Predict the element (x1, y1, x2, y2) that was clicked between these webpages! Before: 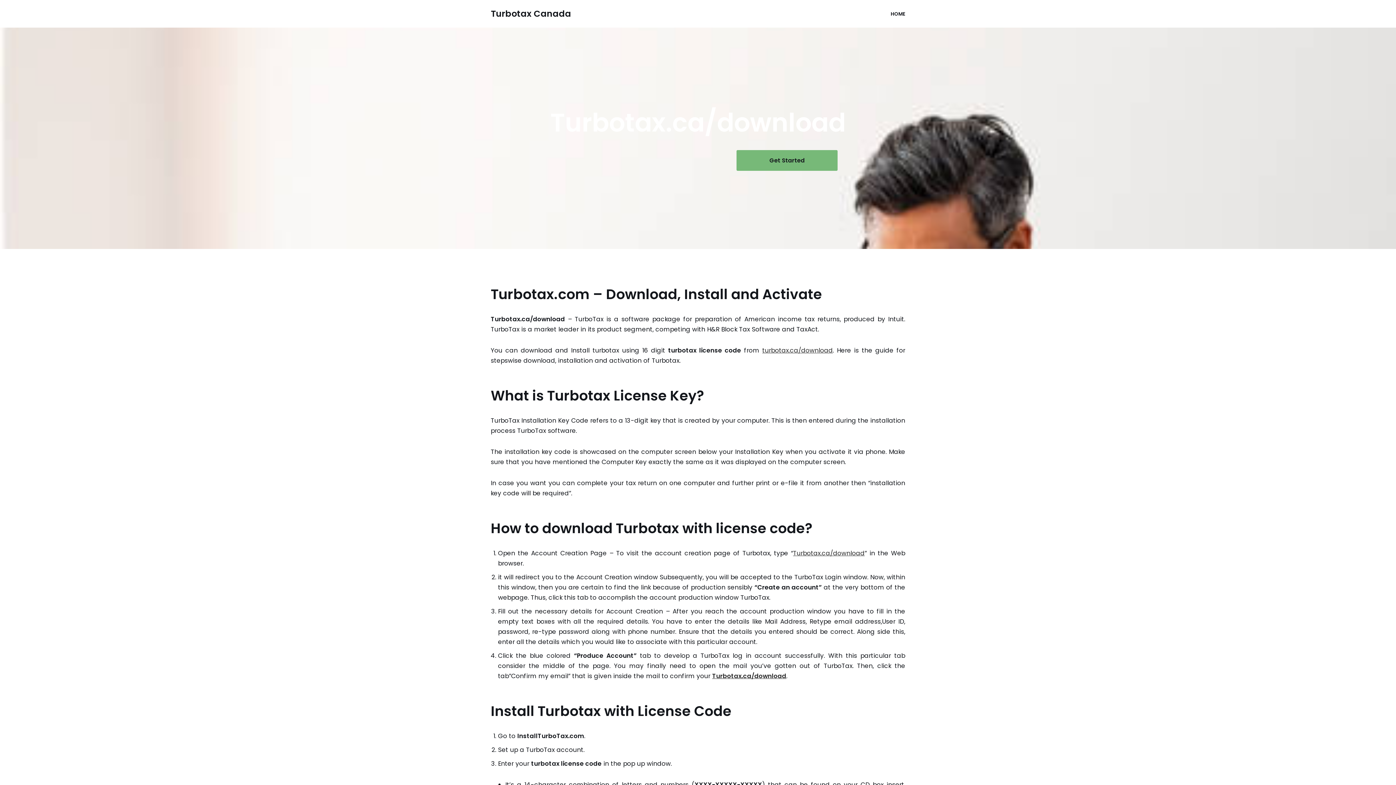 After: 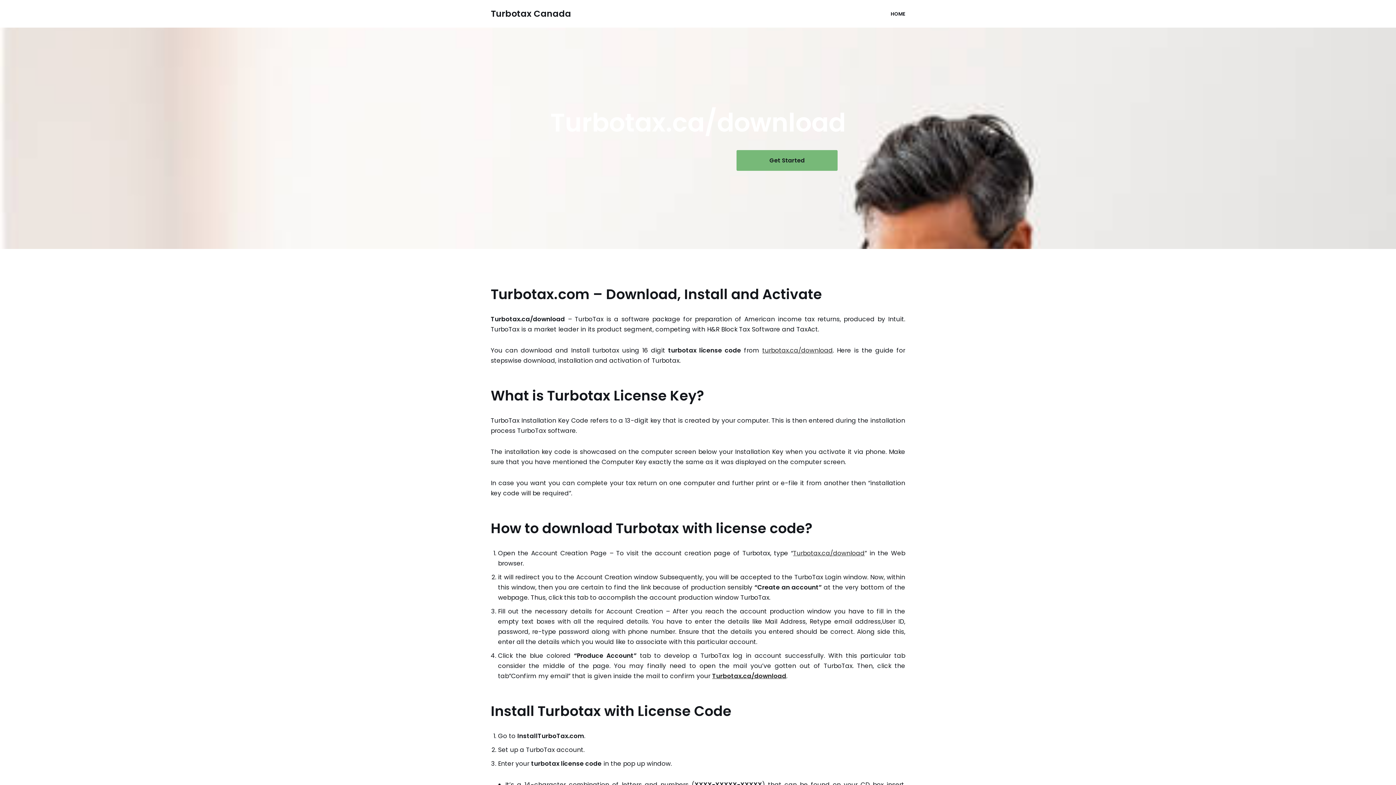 Action: bbox: (712, 672, 786, 680) label: Turbotax.ca/download